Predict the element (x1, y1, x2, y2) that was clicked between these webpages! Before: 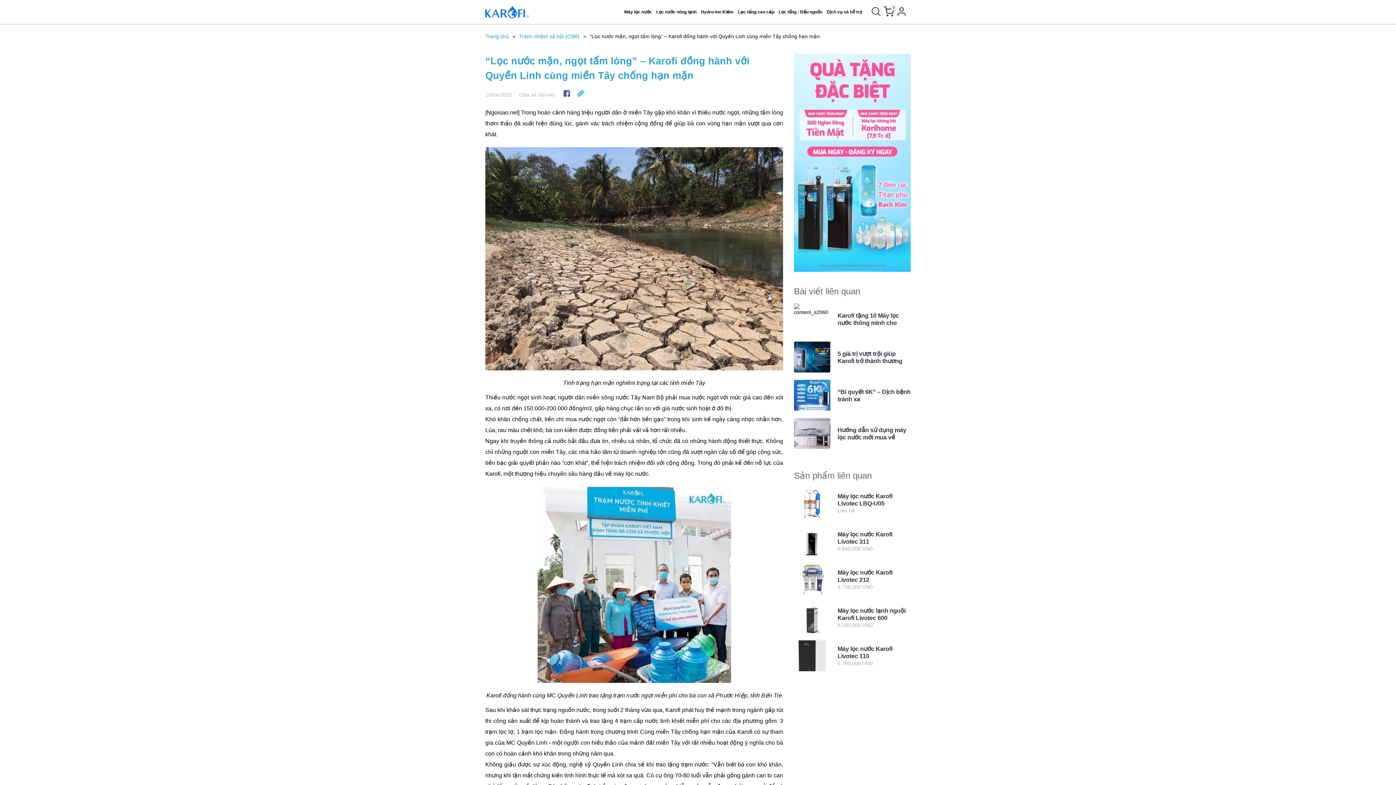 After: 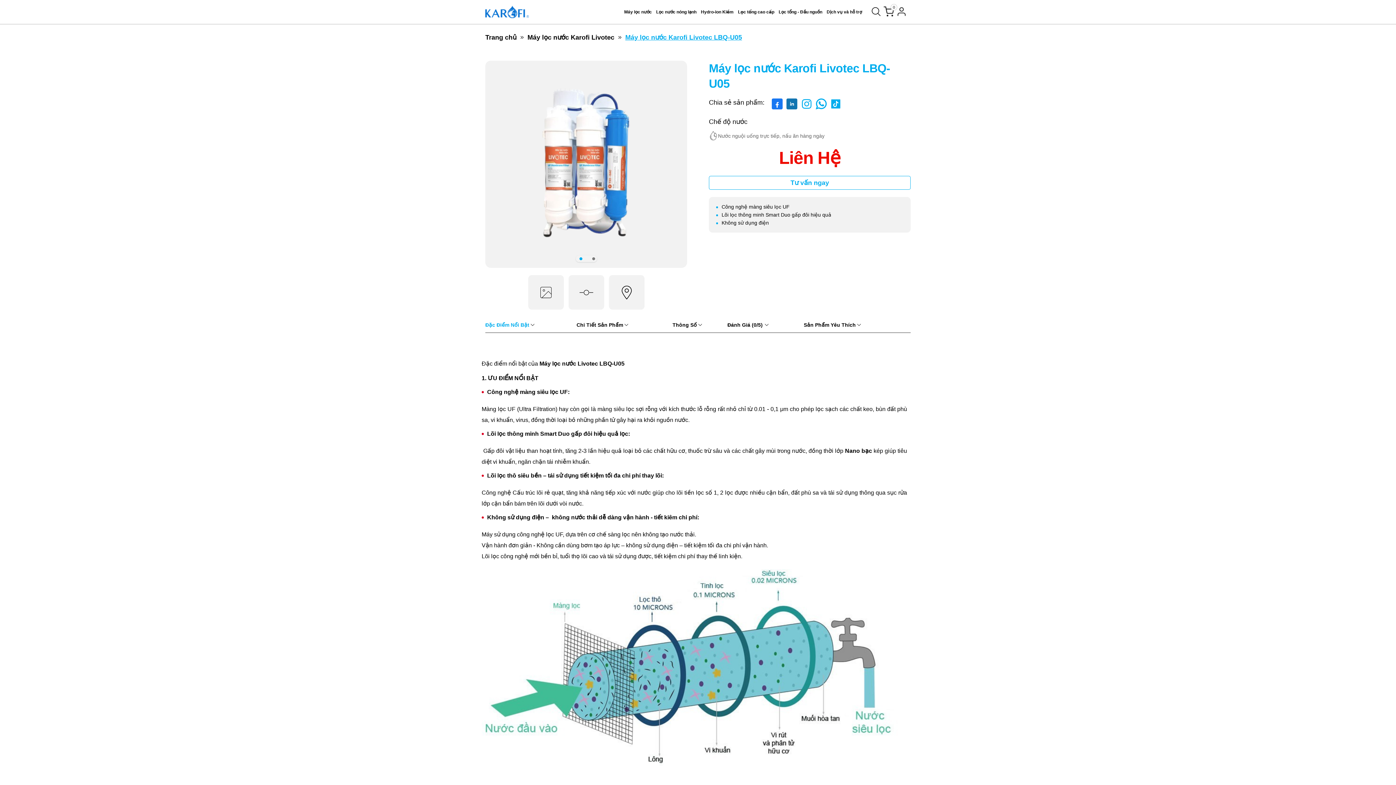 Action: bbox: (794, 488, 910, 518) label: Máy lọc nước Karofi Livotec LBQ-U05
Liên hệ